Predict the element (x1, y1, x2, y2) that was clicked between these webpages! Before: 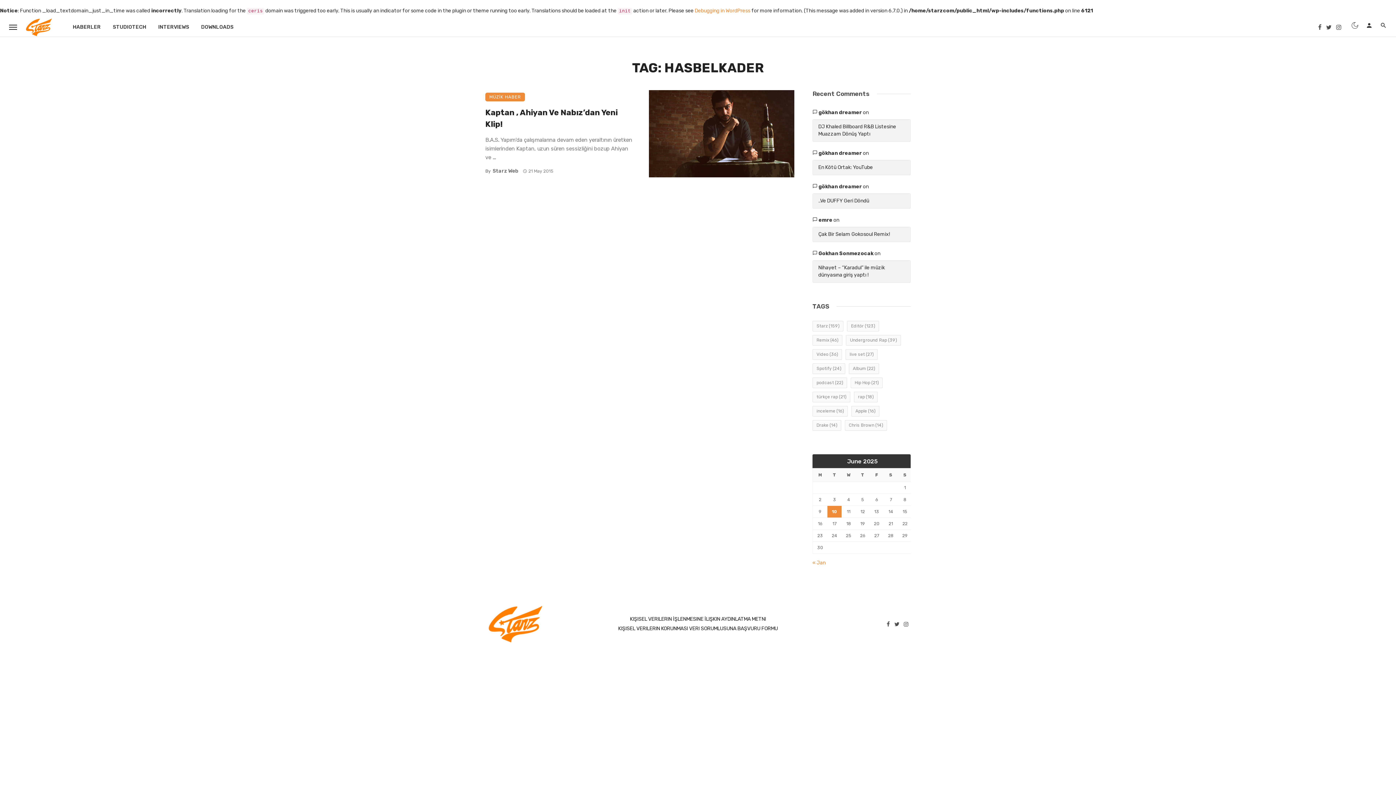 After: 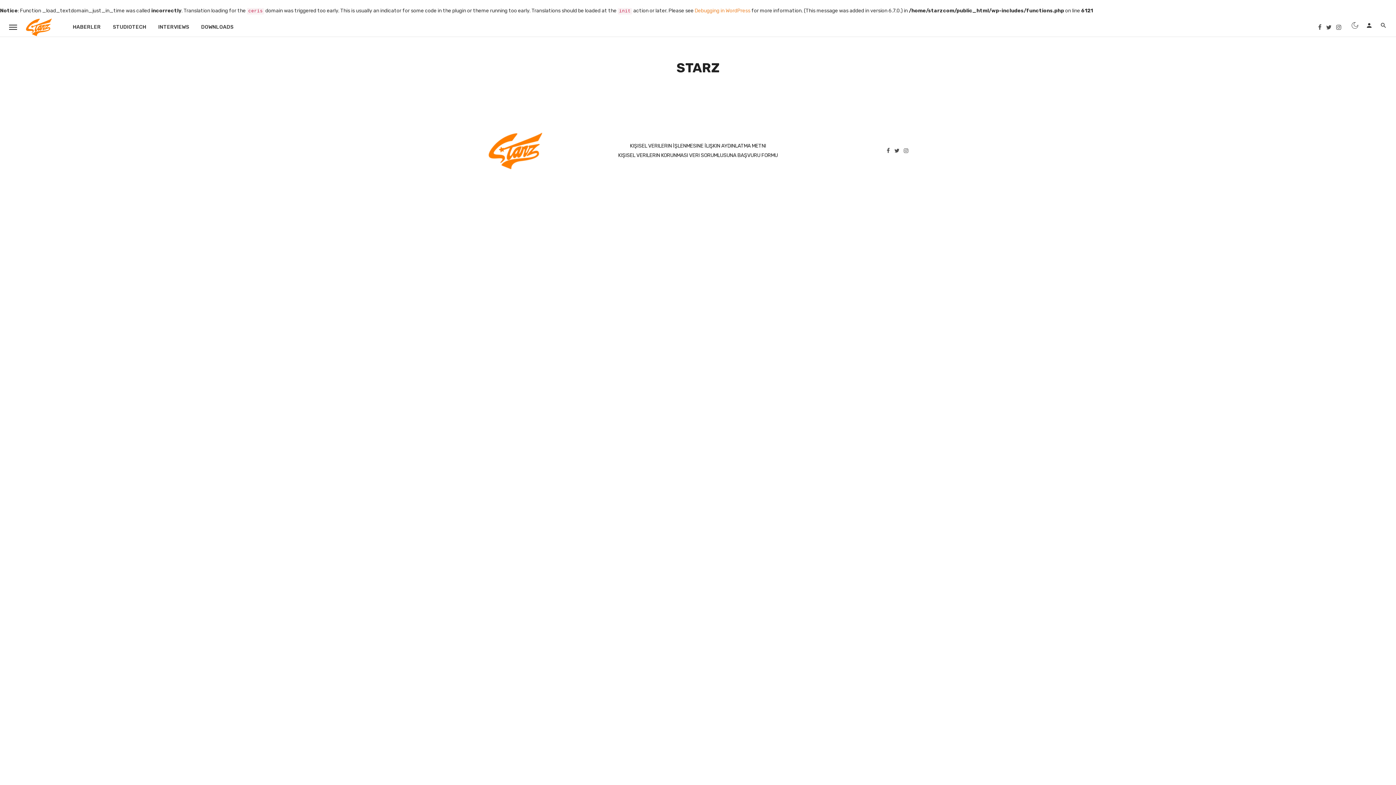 Action: bbox: (485, 601, 591, 646)